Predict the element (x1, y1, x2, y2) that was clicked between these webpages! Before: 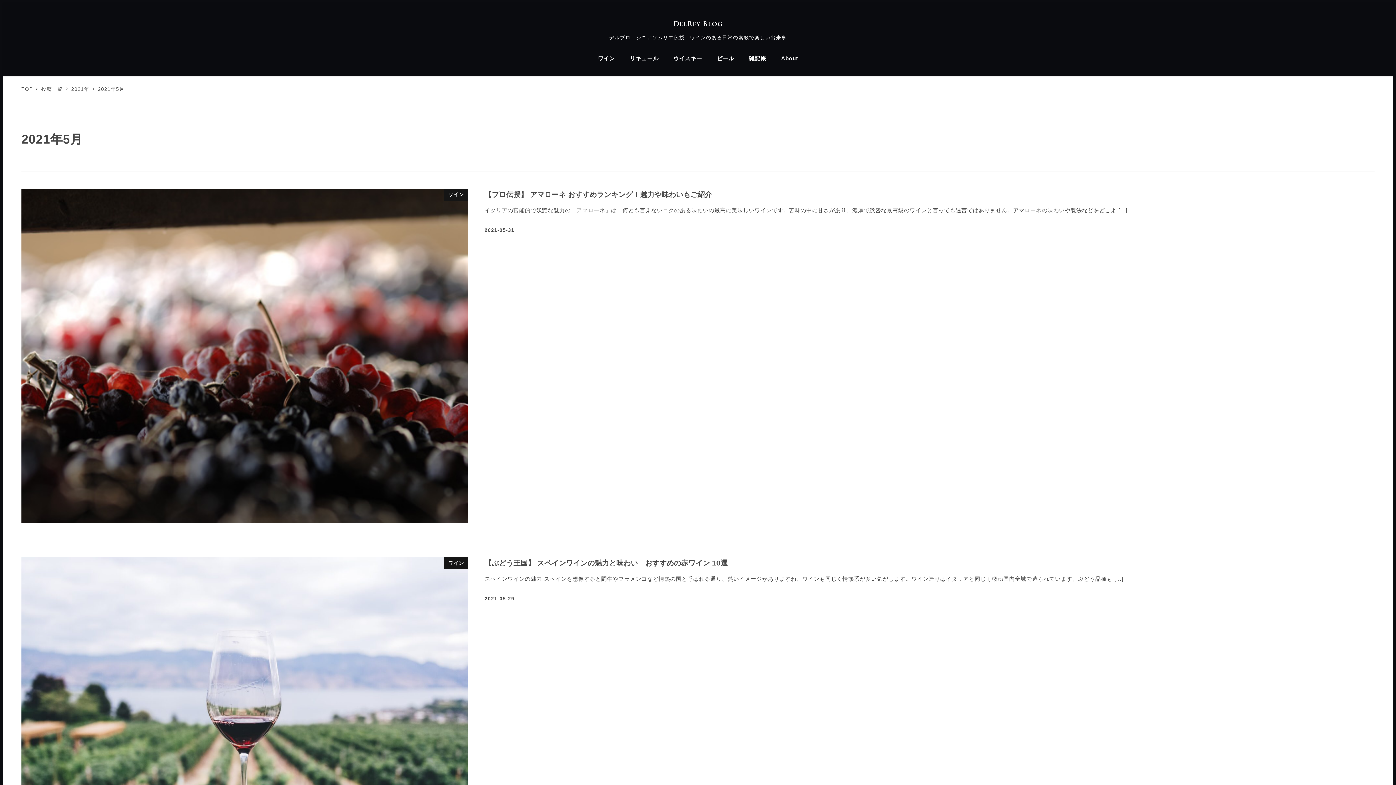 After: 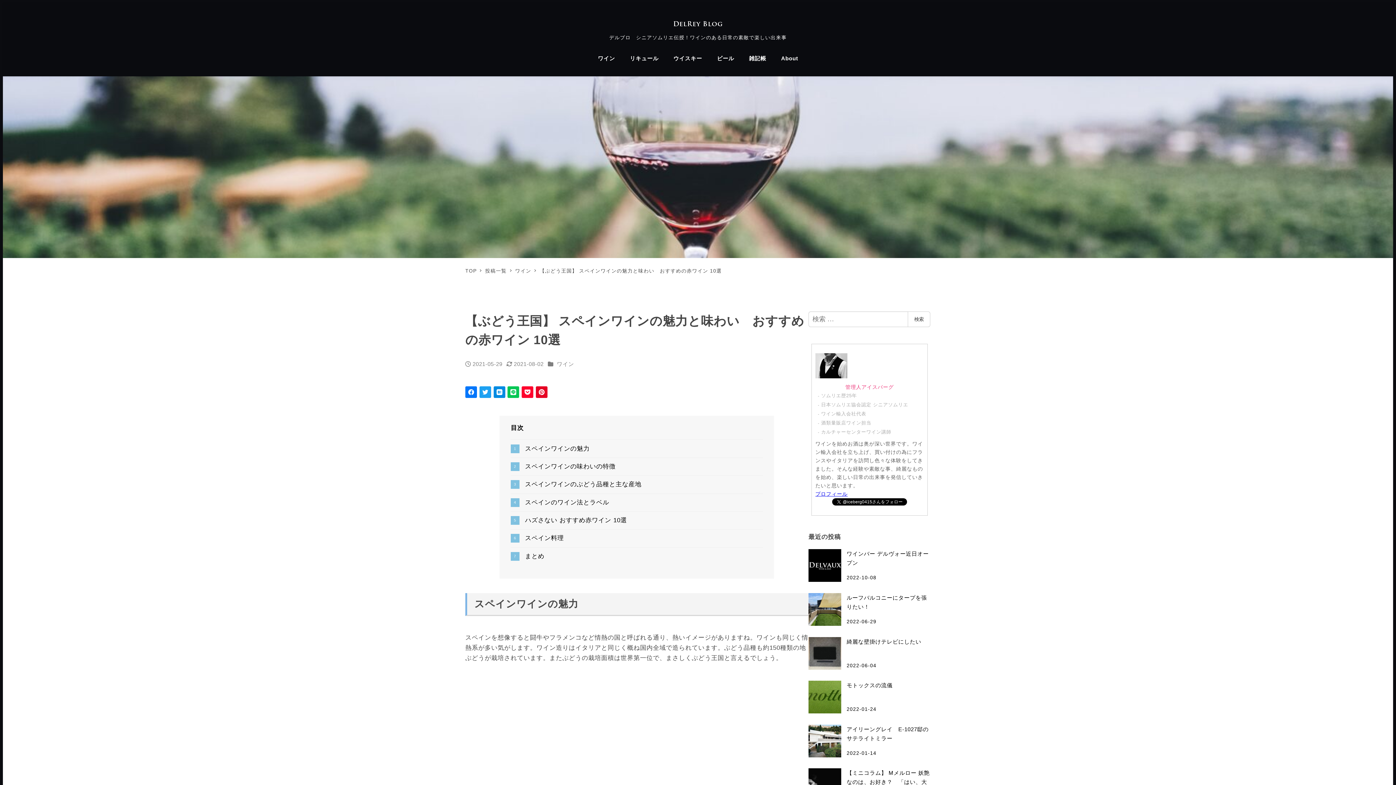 Action: label: ワイン
【ぶどう王国】 スペインワインの魅力と味わい　おすすめの赤ワイン 10選
スペインワインの魅力 スペインを想像すると闘牛やフラメンコなど情熱の国と呼ばれる通り、熱いイメージがありますね。ワインも同じく情熱系が多い気がします。ワイン造りはイタリアと同じく概ね国内全域で造られています。ぶどう品種も […]
2021-05-29 bbox: (21, 540, 1374, 909)